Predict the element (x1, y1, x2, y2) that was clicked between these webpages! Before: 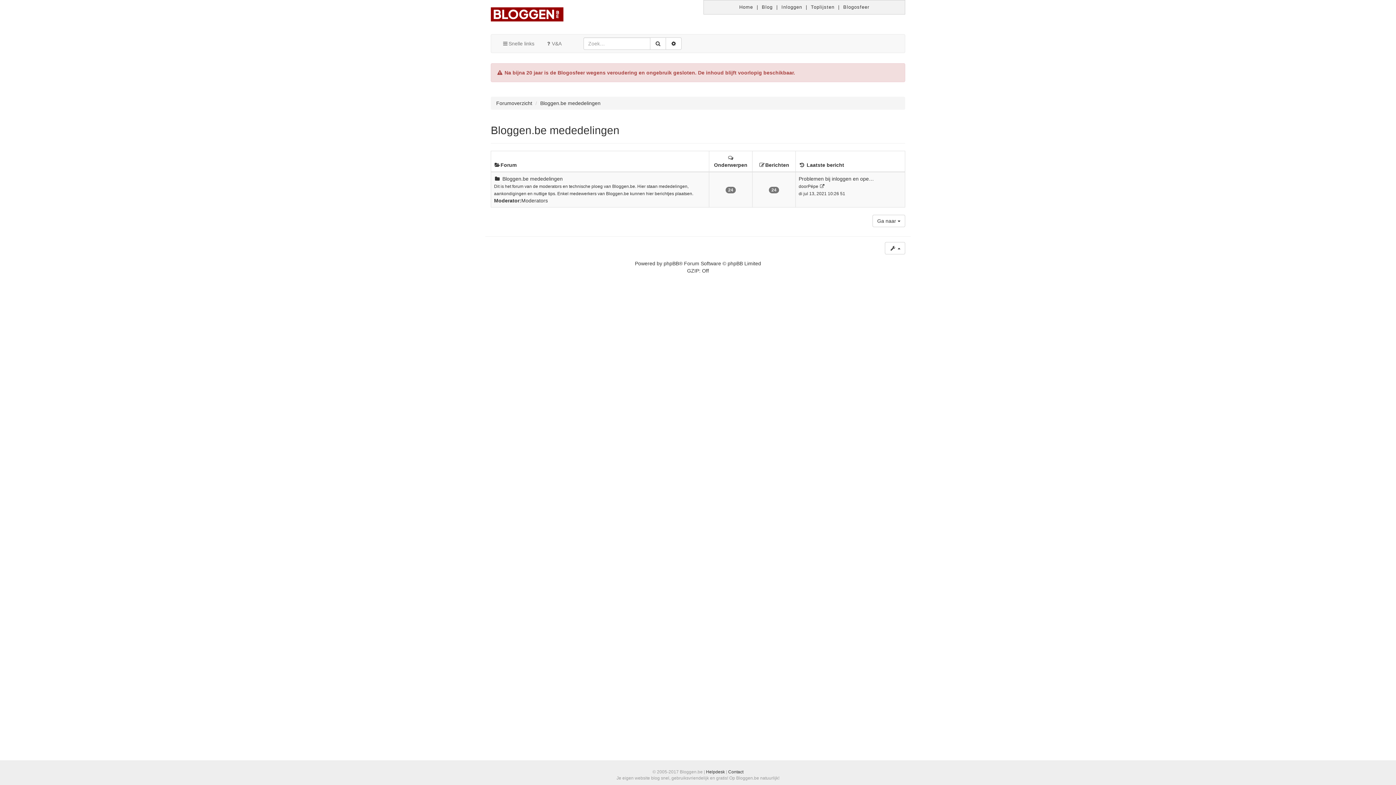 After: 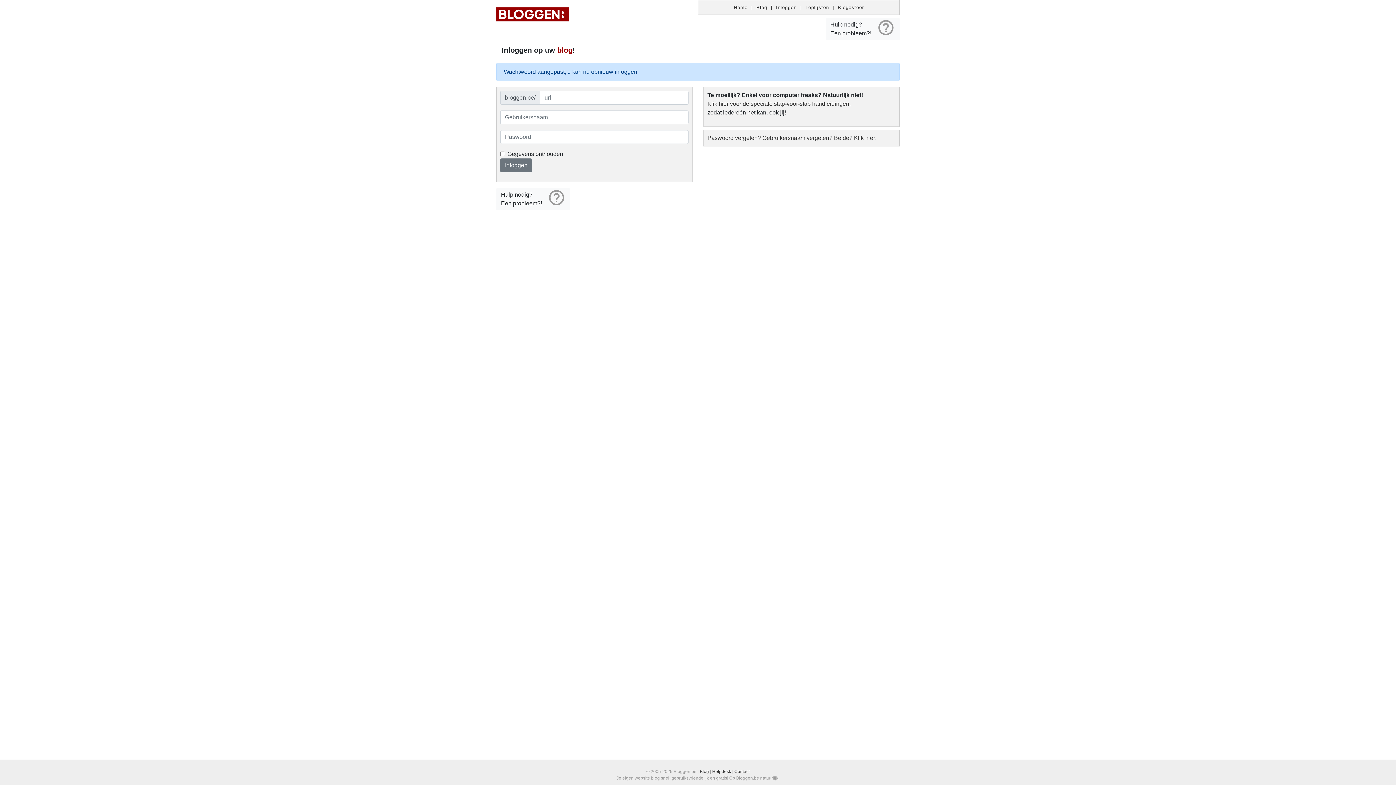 Action: bbox: (781, 4, 802, 9) label: Inloggen